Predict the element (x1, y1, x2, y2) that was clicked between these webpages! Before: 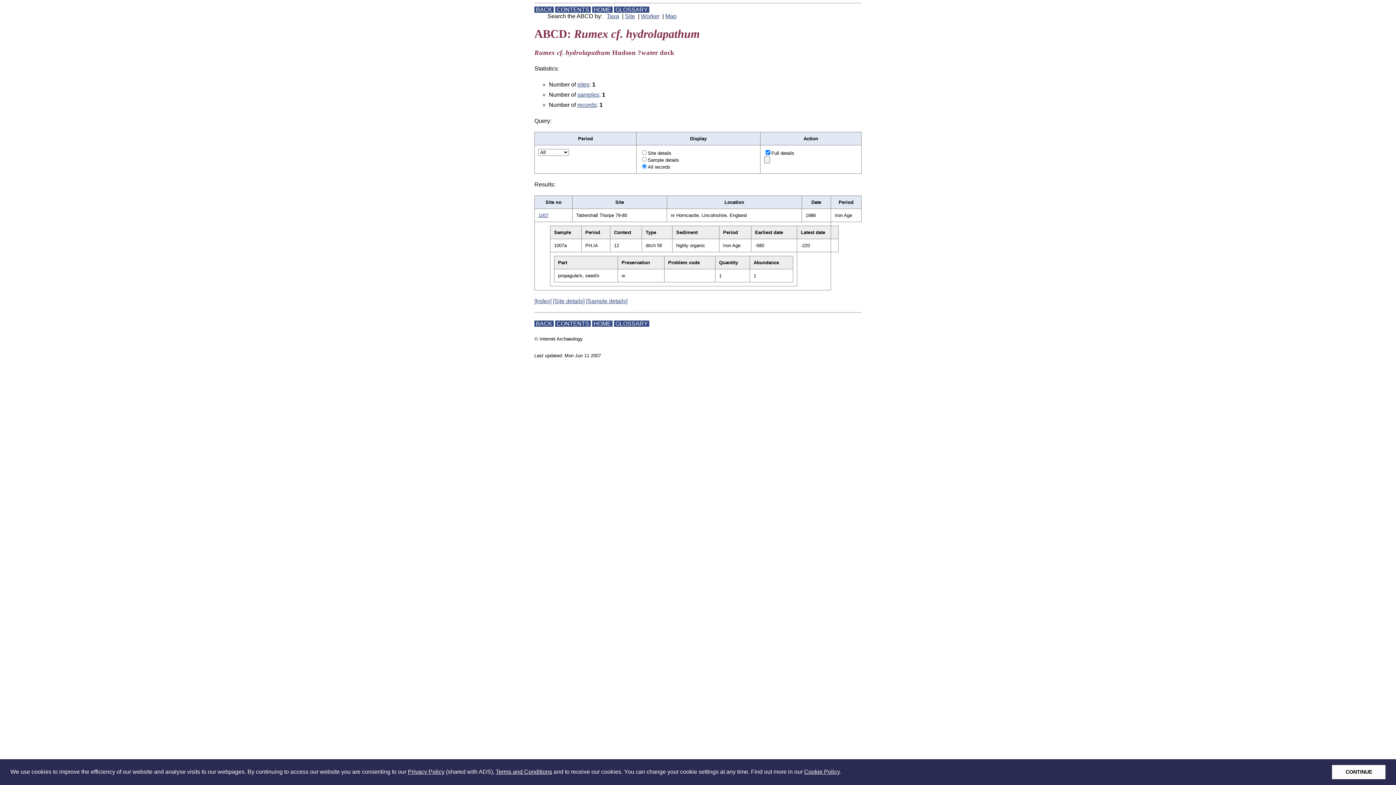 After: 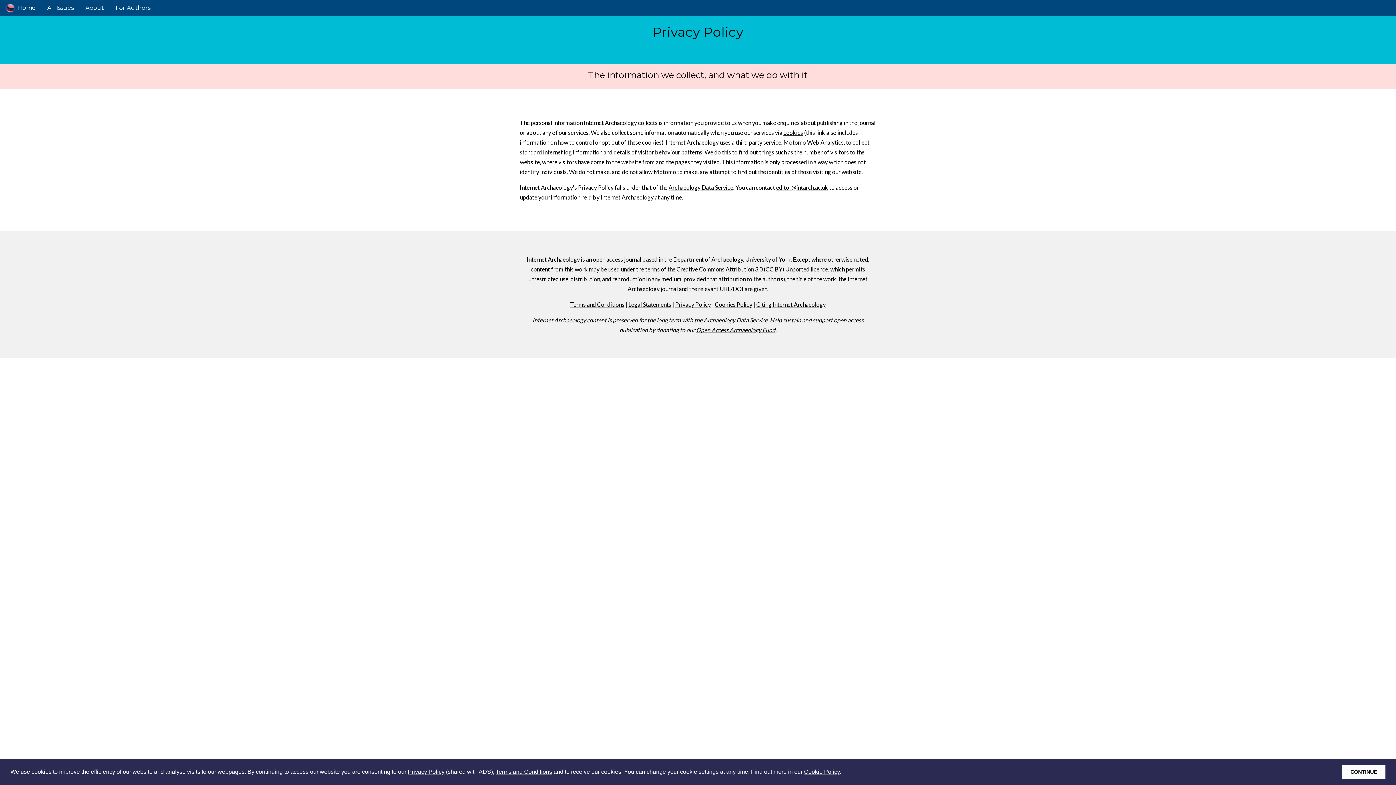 Action: label: Privacy Policy bbox: (407, 769, 444, 775)